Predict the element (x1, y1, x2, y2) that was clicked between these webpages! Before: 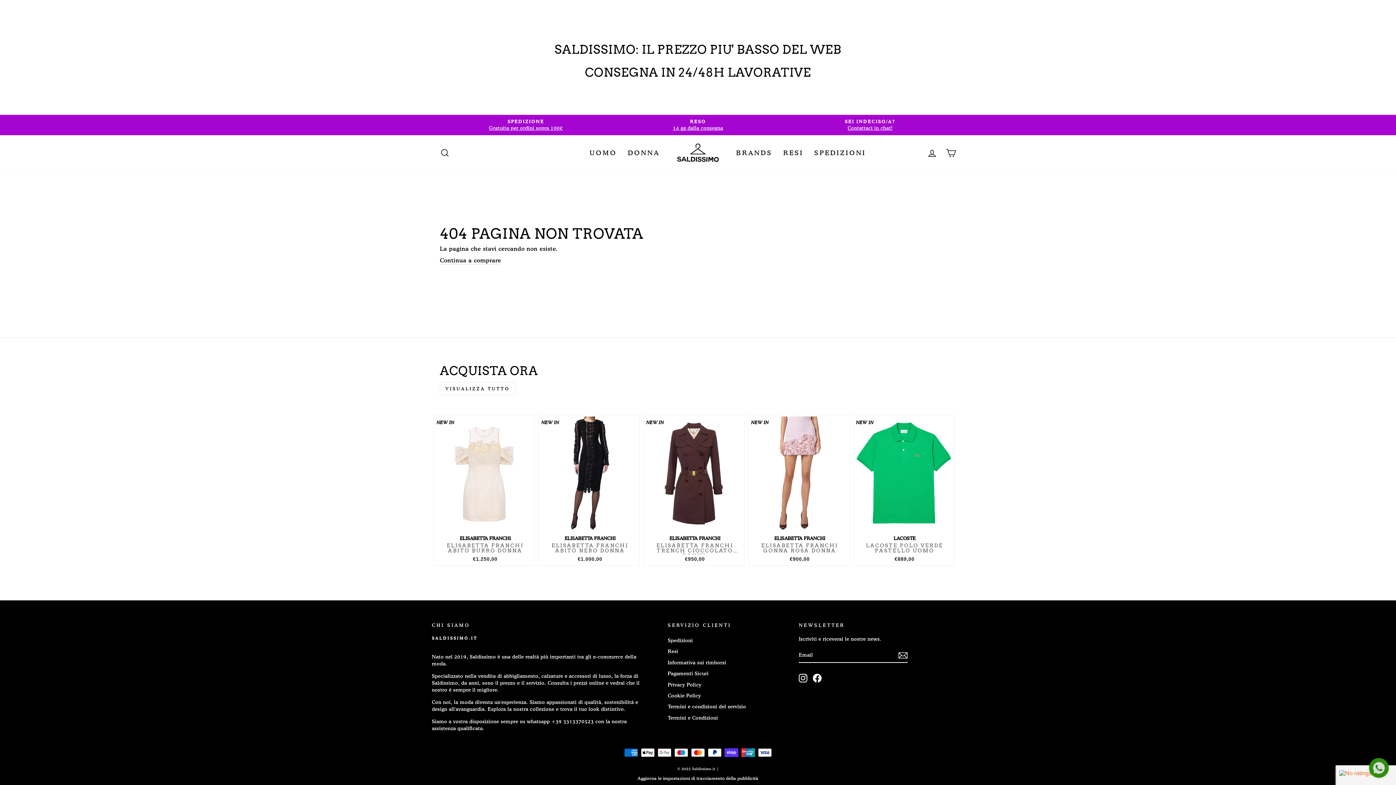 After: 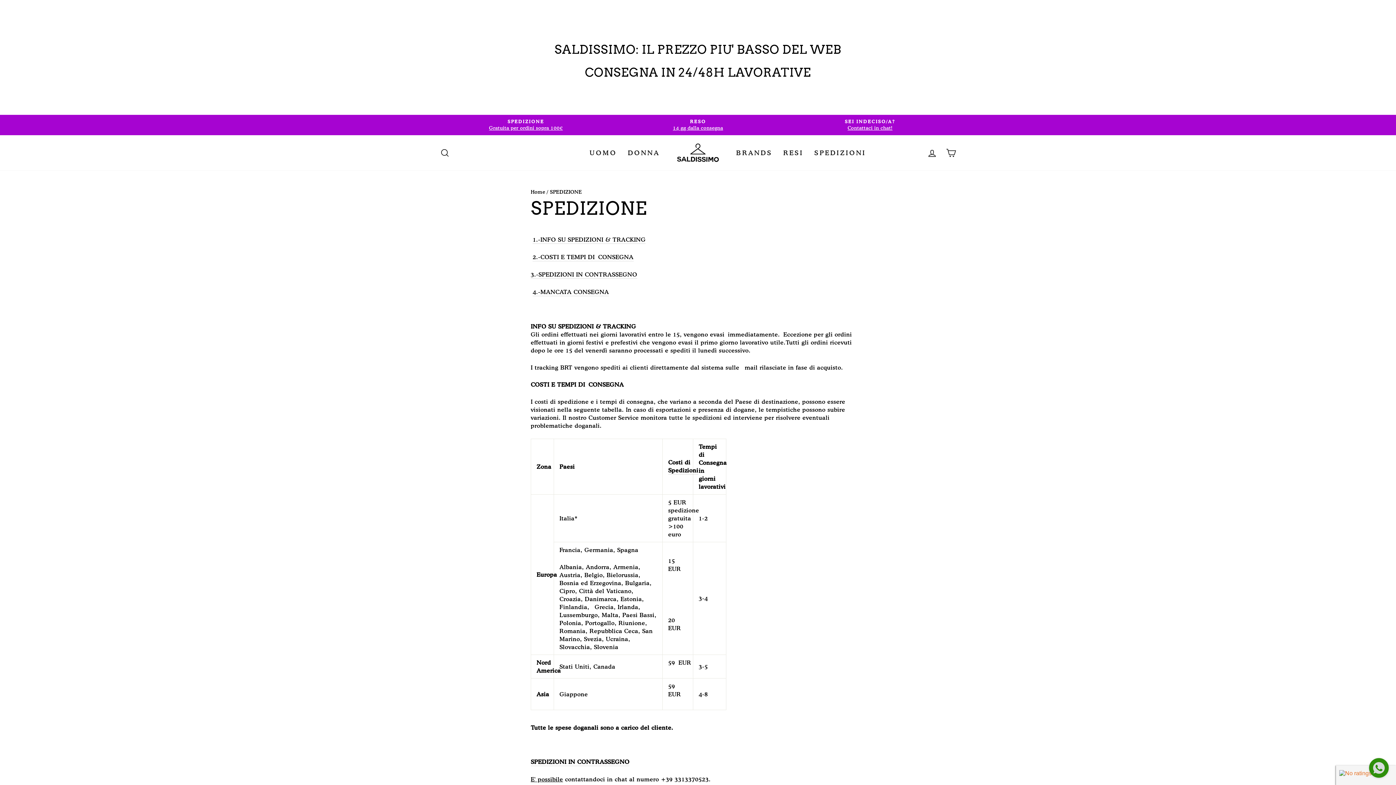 Action: bbox: (441, 118, 610, 131) label: SPEDIZIONE
Gratuita per ordini sopra 100€